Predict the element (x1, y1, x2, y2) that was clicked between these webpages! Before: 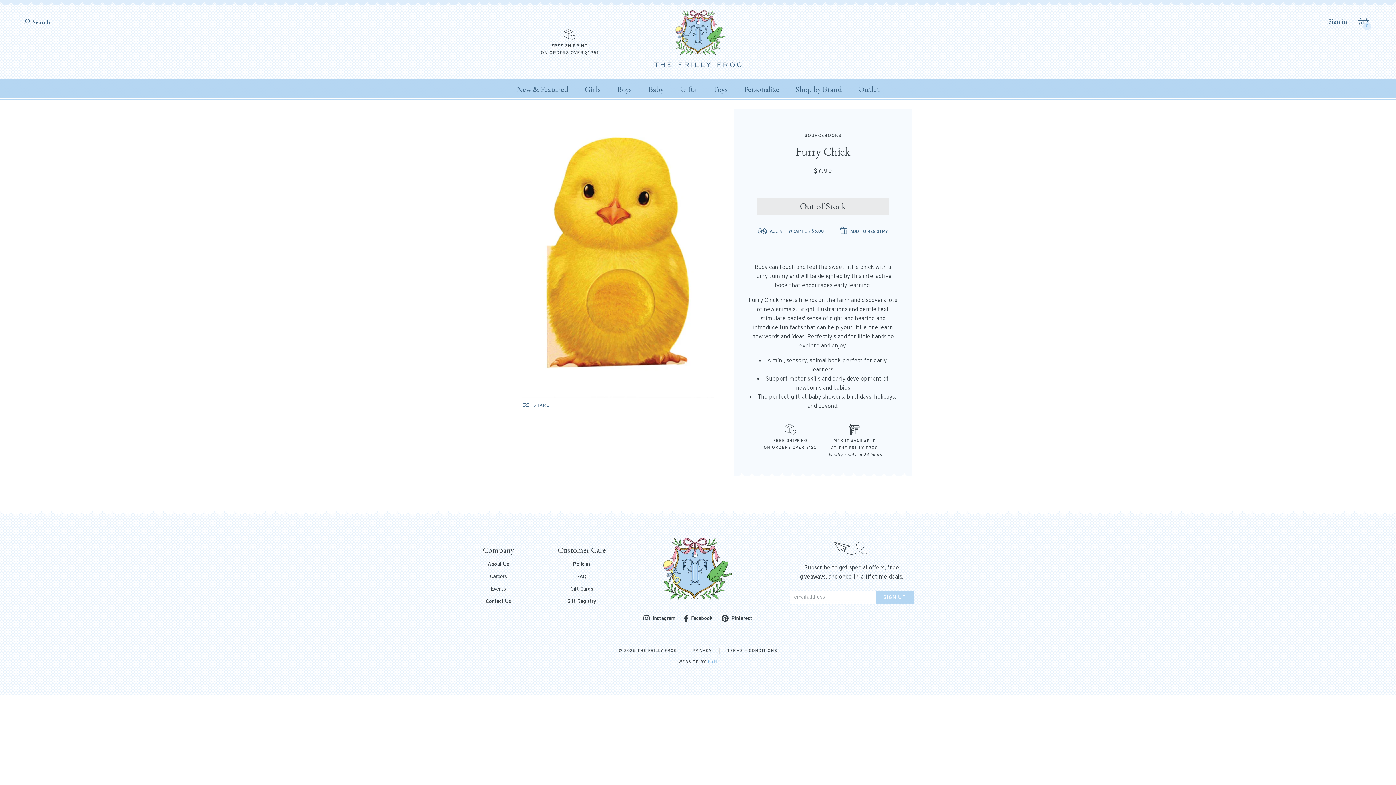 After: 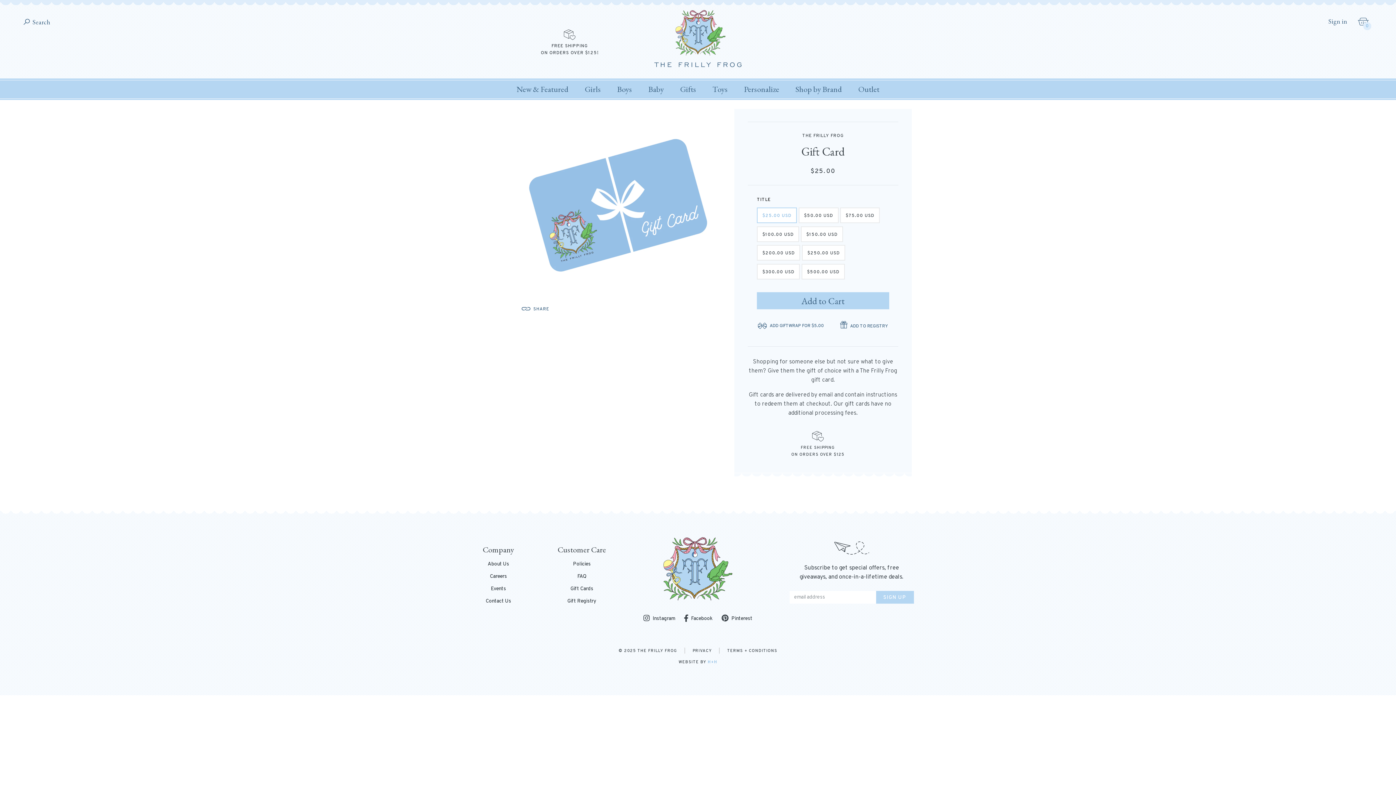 Action: bbox: (557, 587, 606, 592) label: Gift Cards